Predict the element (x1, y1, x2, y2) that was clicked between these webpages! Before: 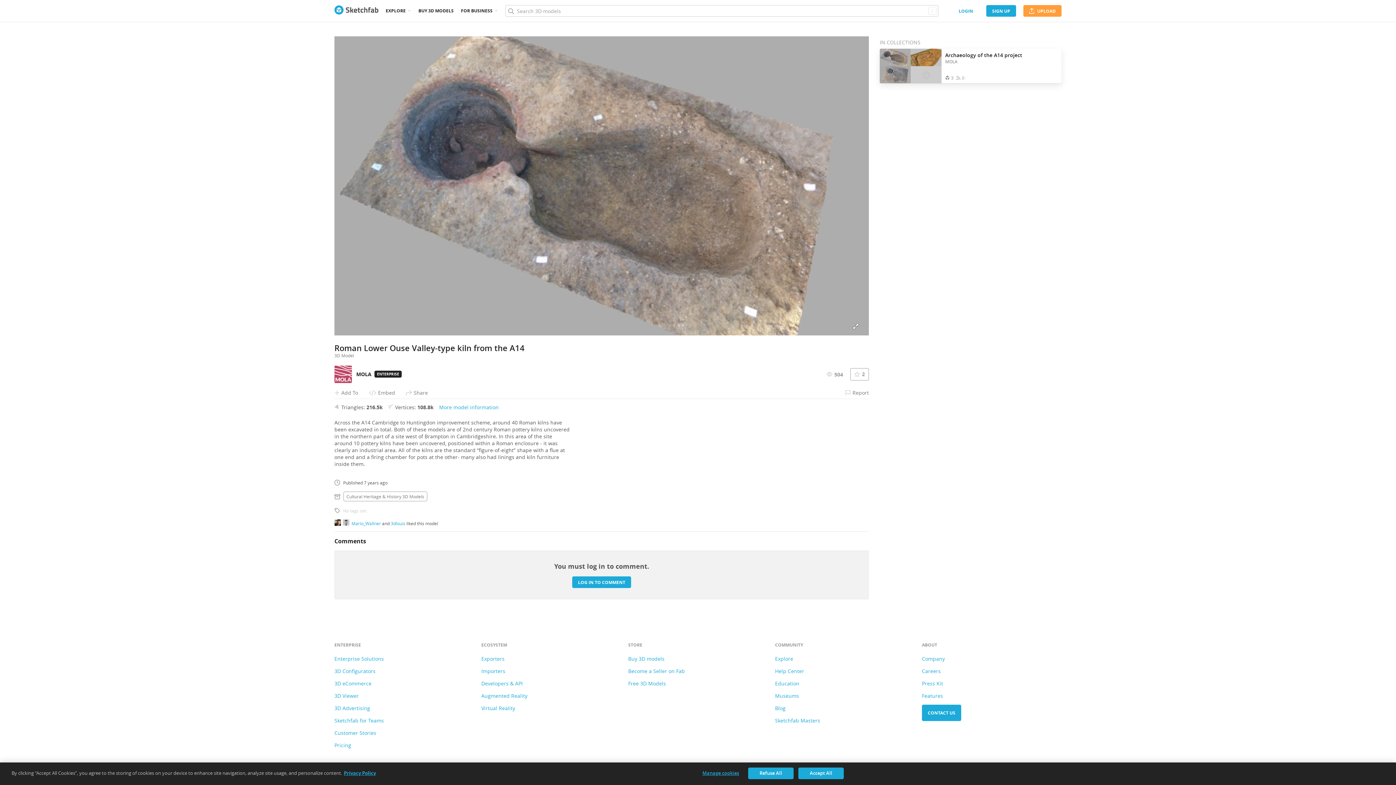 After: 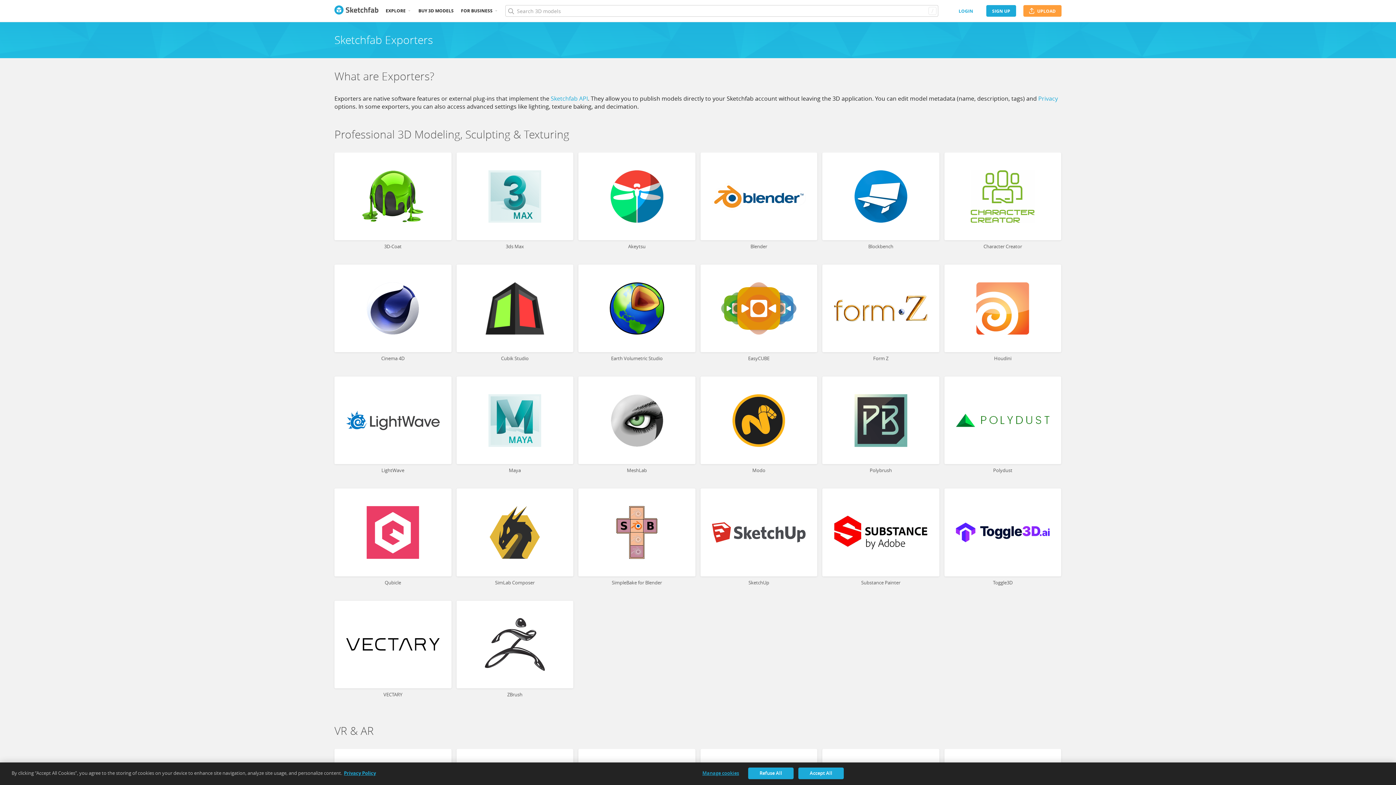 Action: label: Exporters bbox: (481, 655, 504, 662)